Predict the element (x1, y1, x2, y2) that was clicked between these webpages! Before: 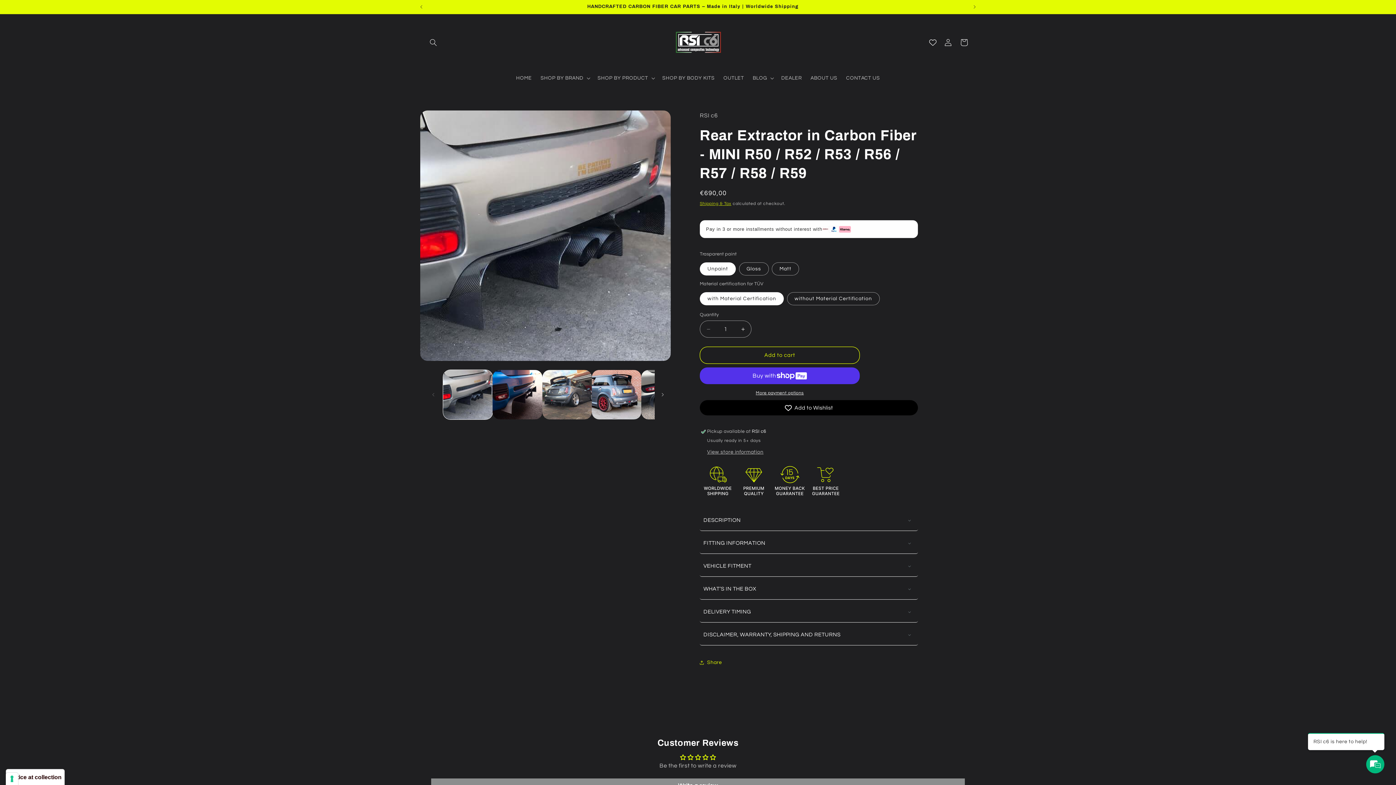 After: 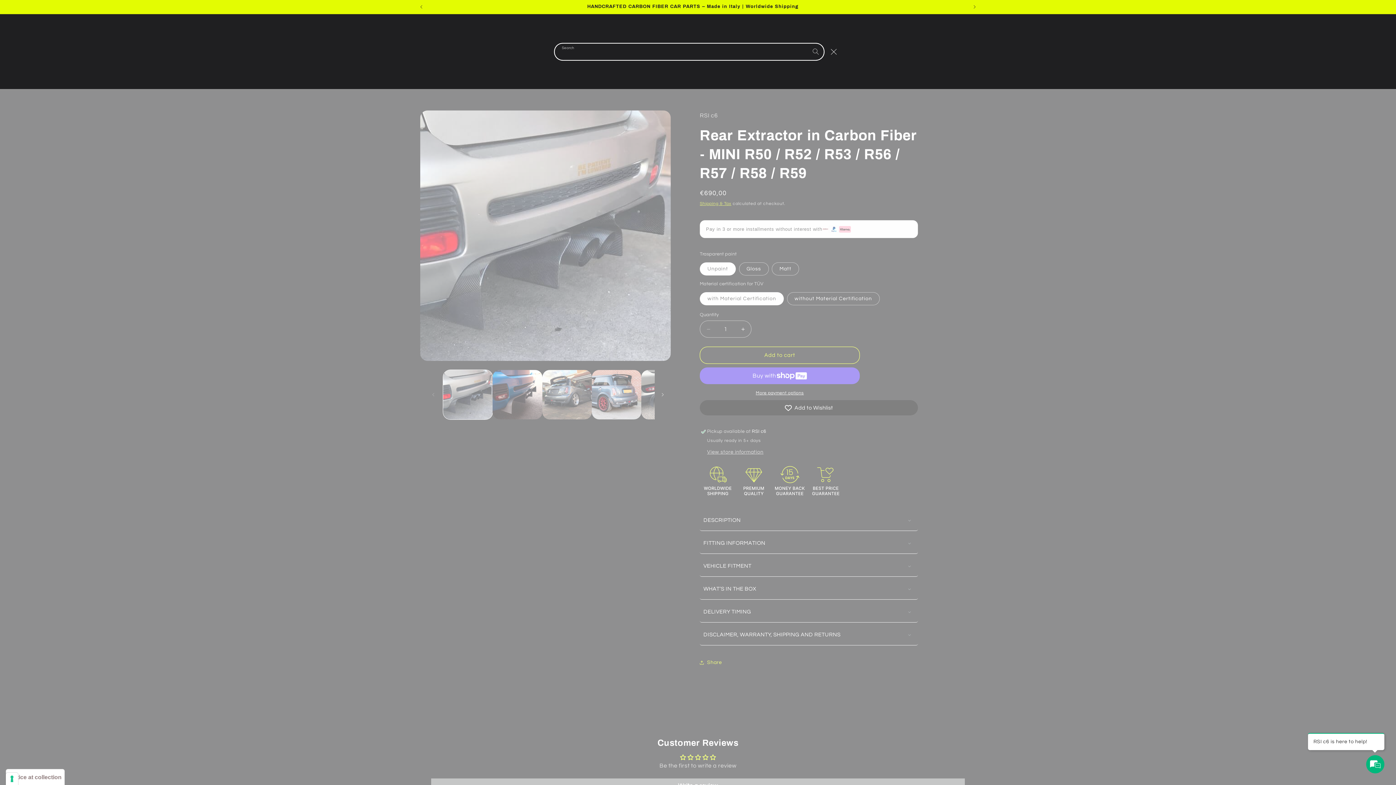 Action: label: Search bbox: (425, 34, 441, 50)